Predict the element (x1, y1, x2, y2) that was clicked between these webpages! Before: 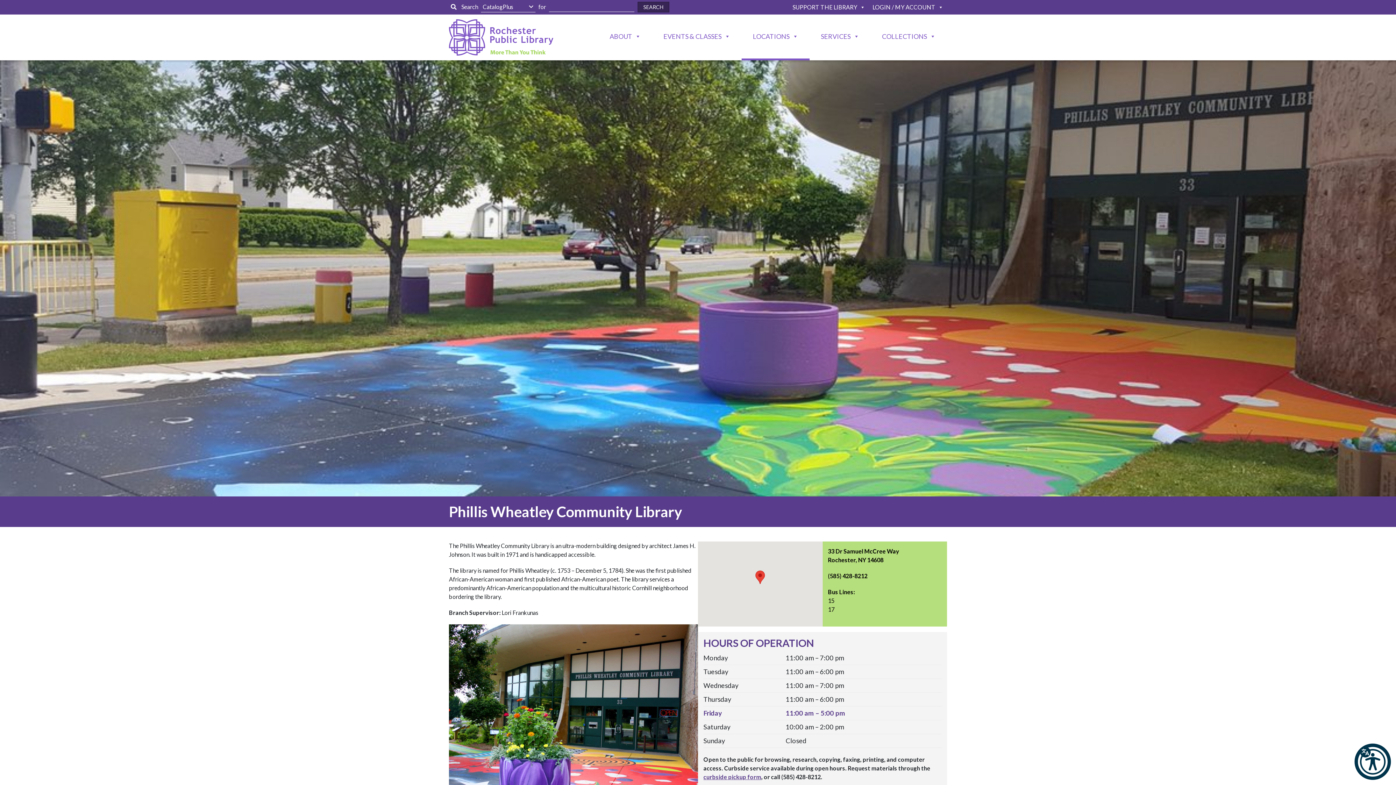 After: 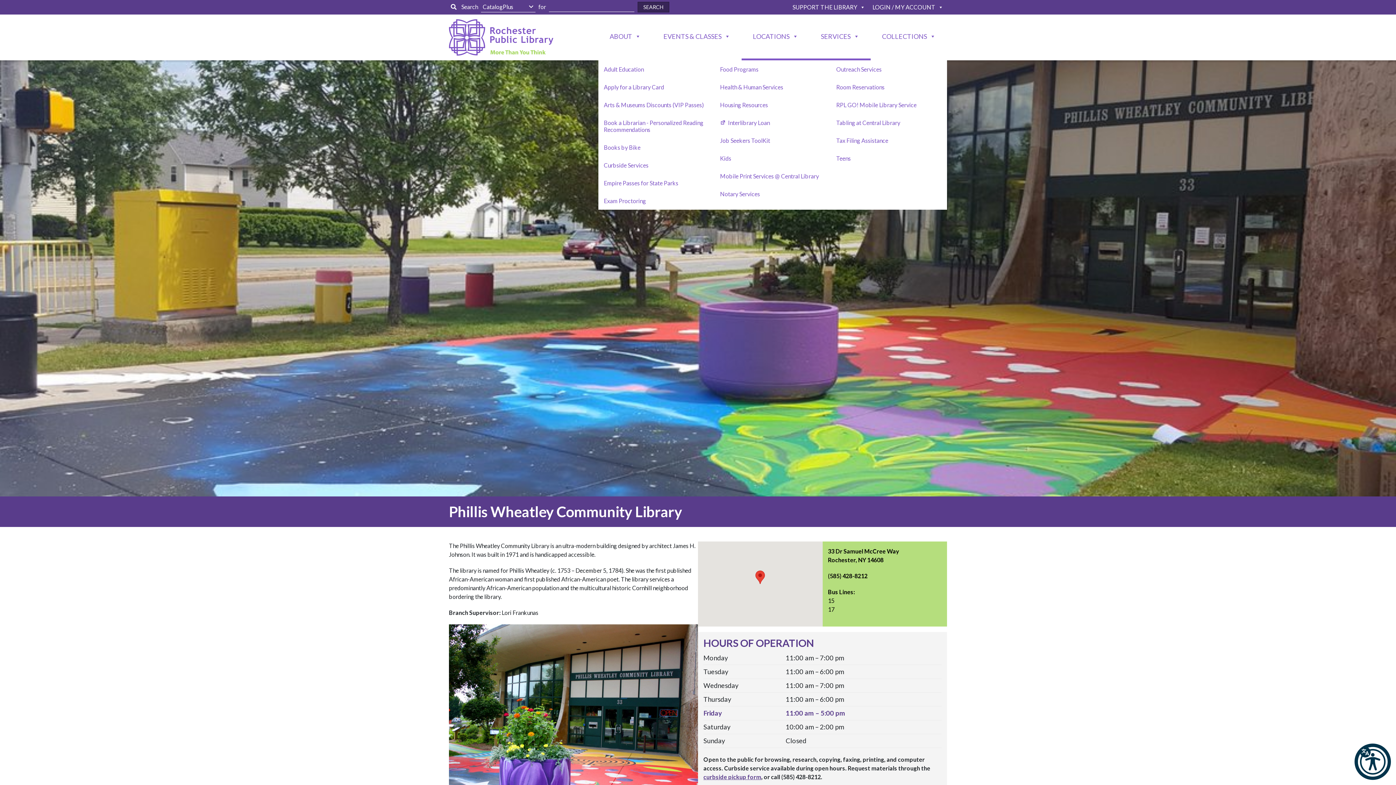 Action: bbox: (809, 14, 870, 60) label: SERVICES